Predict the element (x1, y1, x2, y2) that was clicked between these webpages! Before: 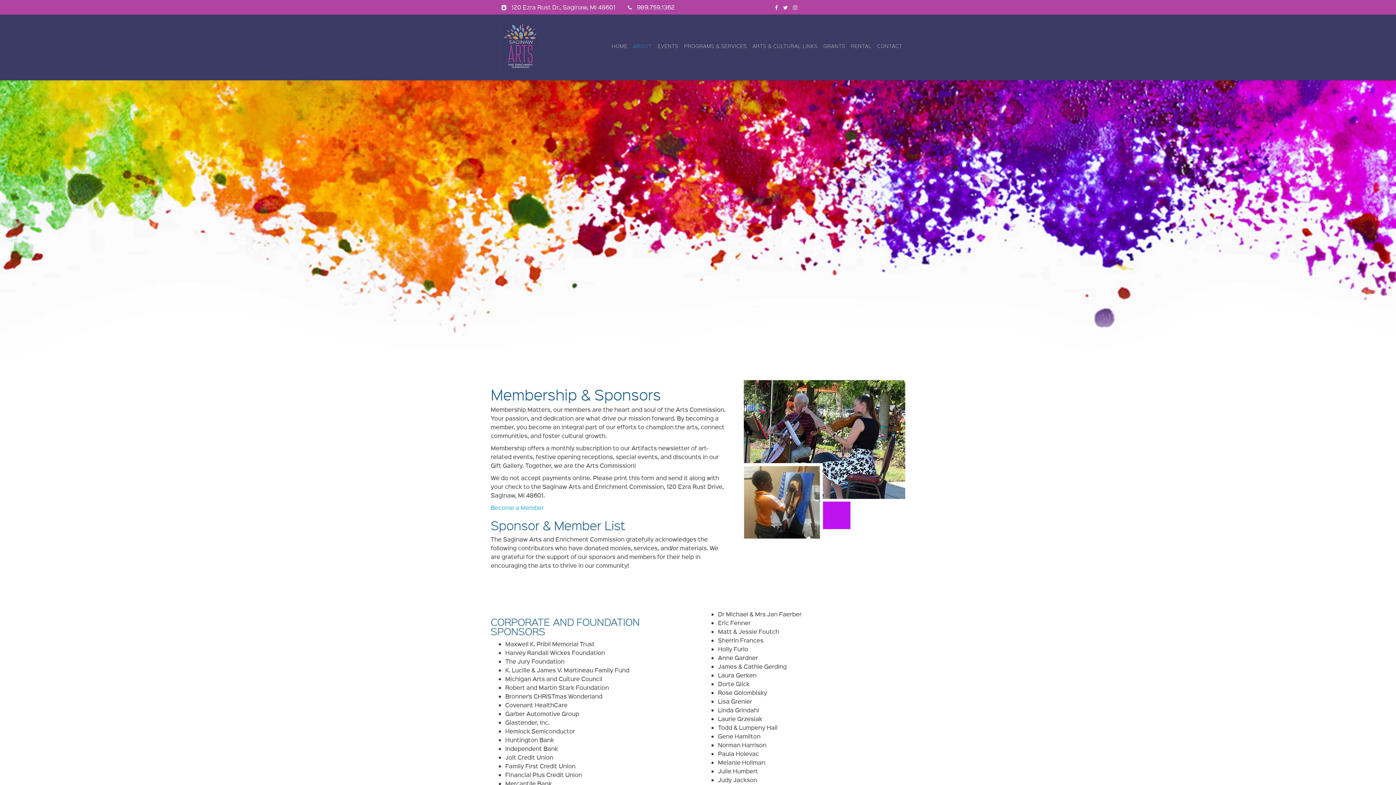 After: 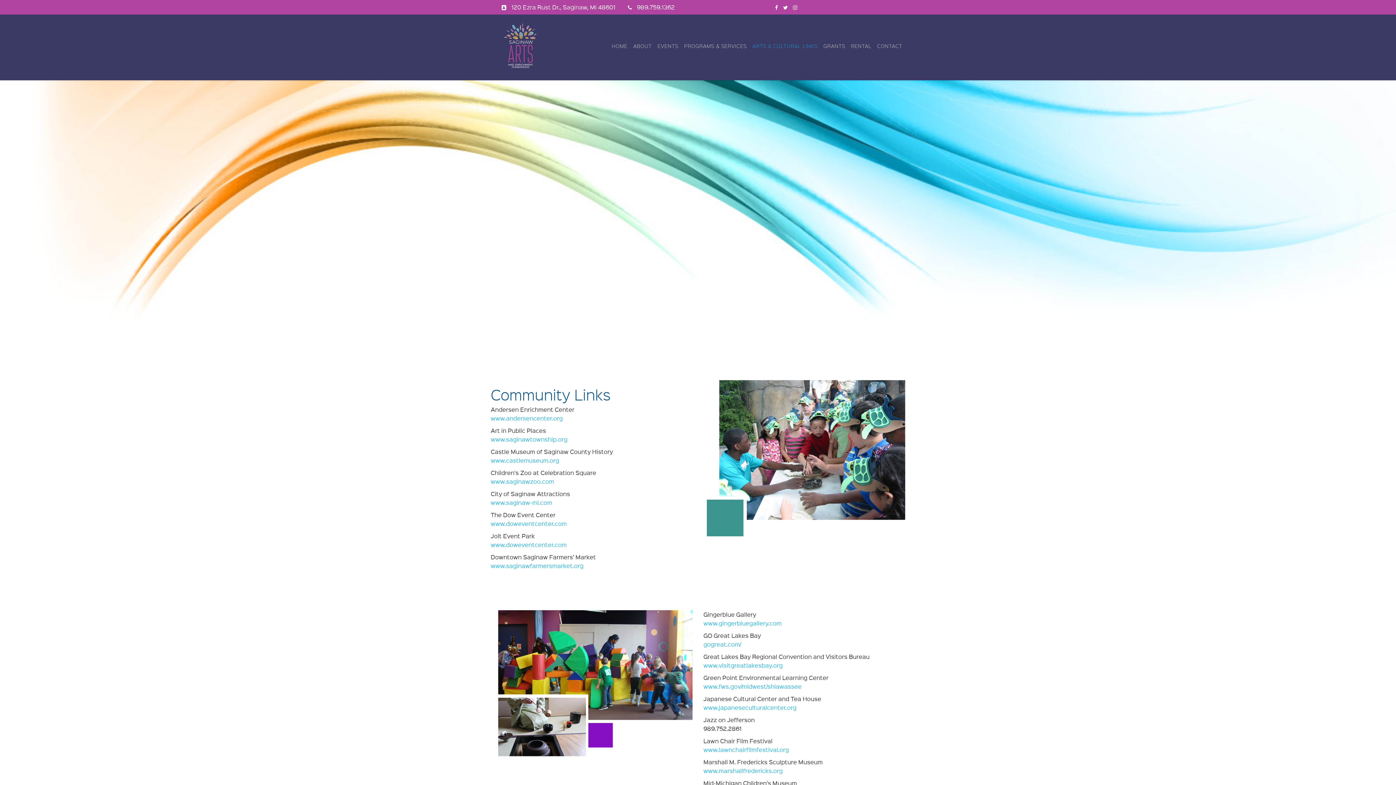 Action: bbox: (749, 29, 820, 62) label: ARTS & CULTURAL LINKS